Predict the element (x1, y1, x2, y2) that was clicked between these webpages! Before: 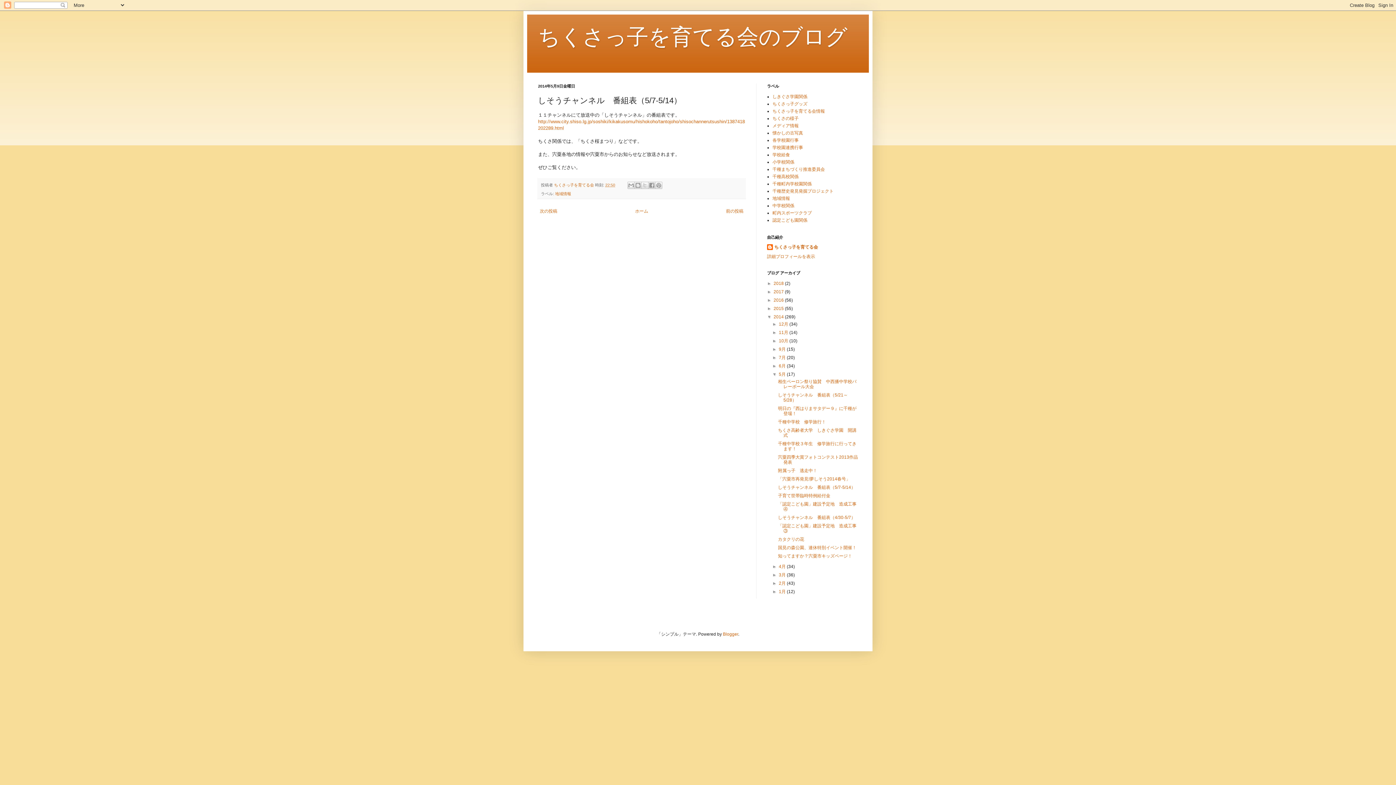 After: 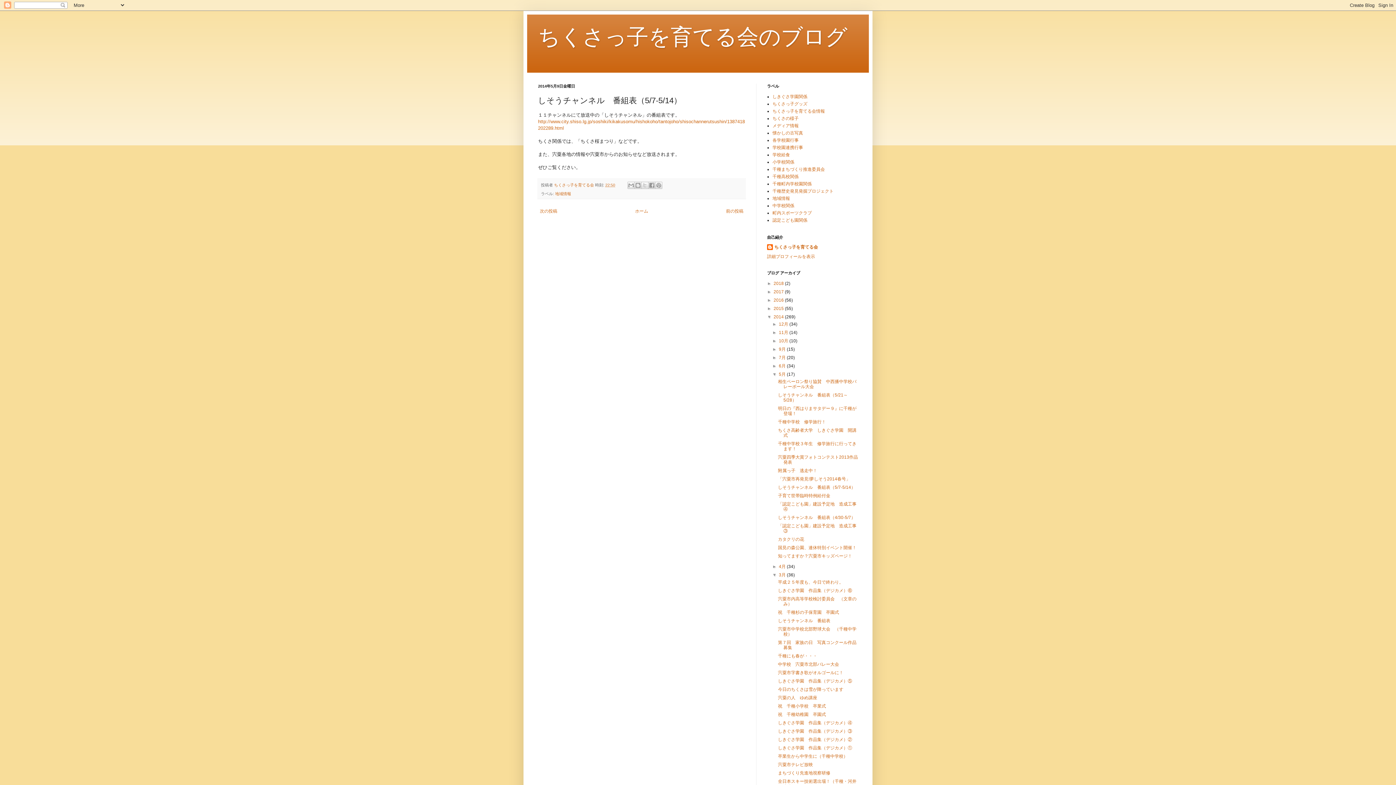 Action: bbox: (772, 572, 779, 577) label: ►  